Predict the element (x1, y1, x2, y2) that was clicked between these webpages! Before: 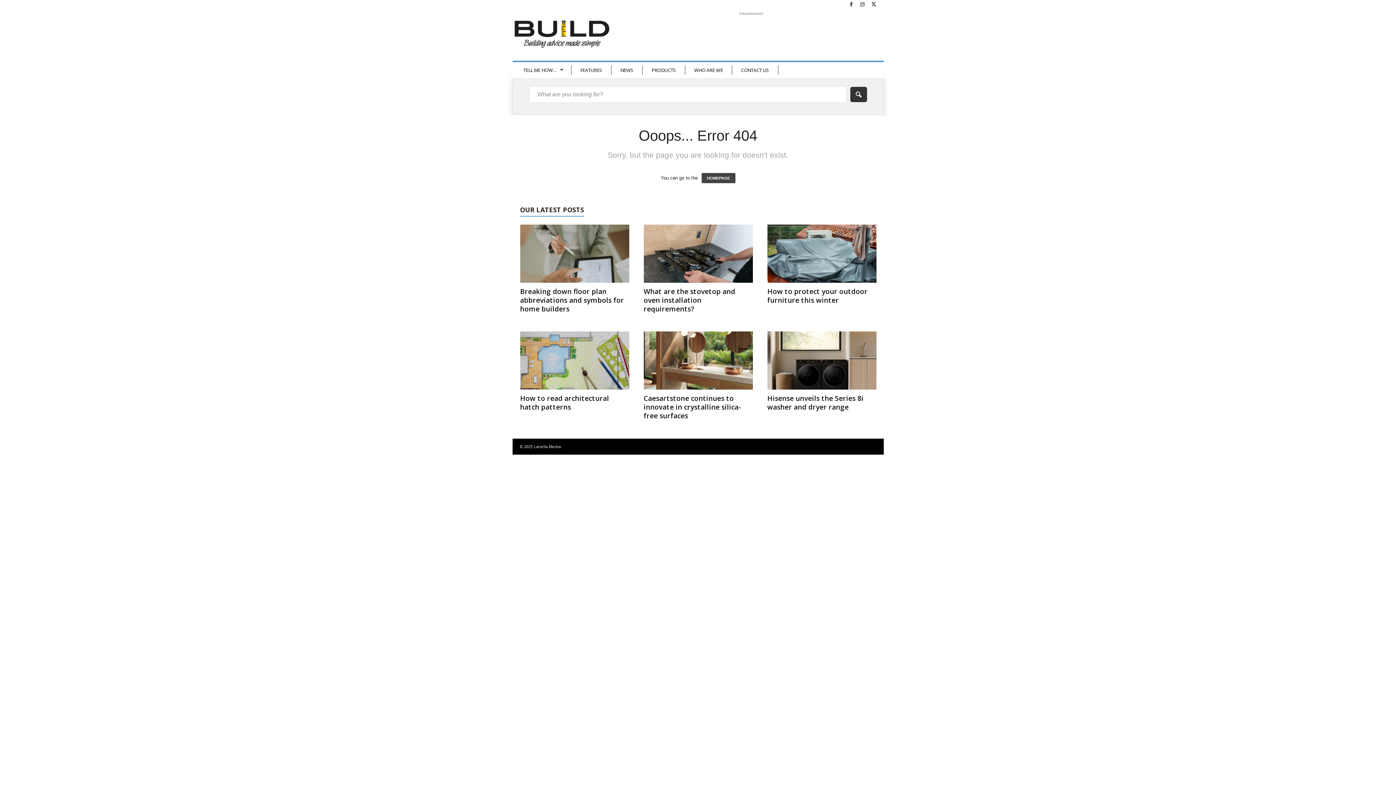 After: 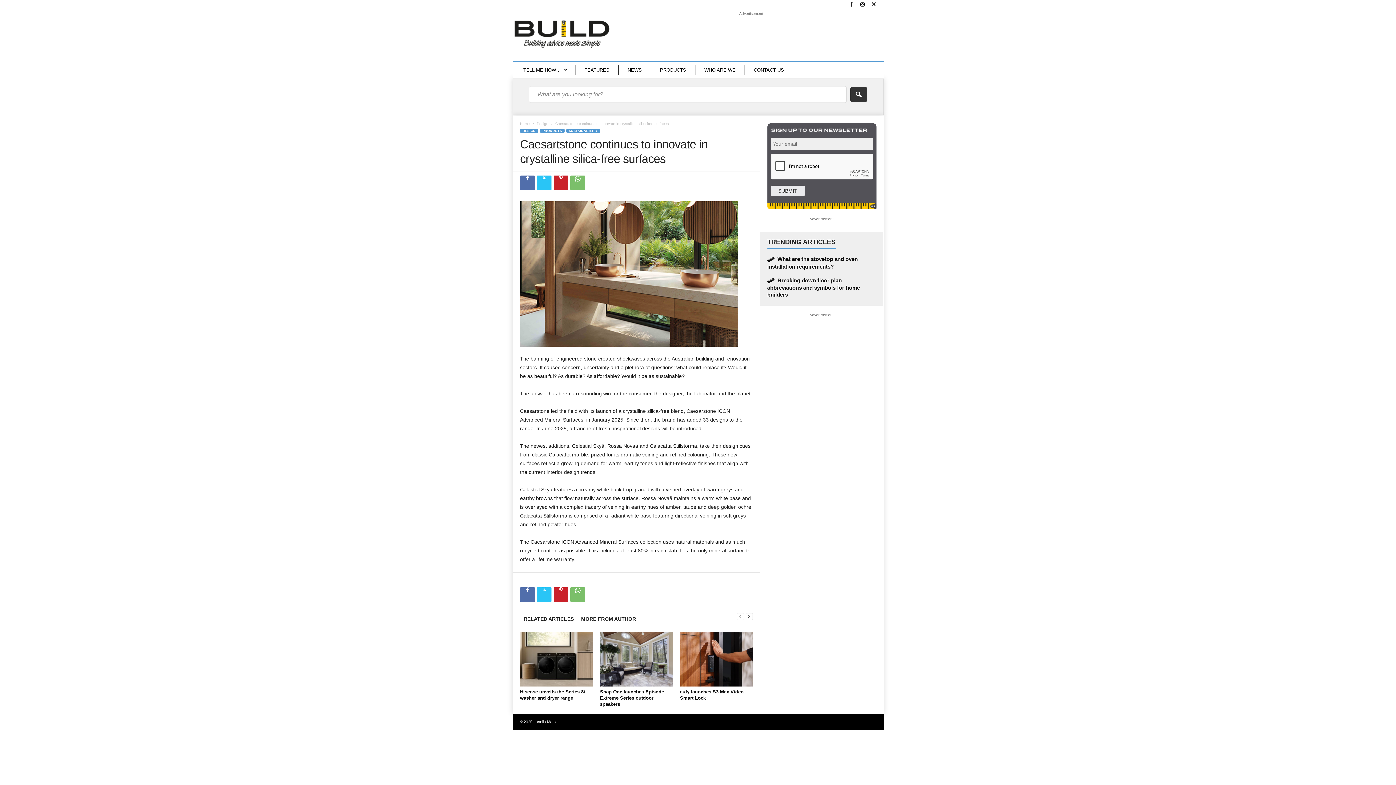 Action: label: Caesartstone continues to innovate in crystalline silica-free surfaces bbox: (643, 393, 741, 420)